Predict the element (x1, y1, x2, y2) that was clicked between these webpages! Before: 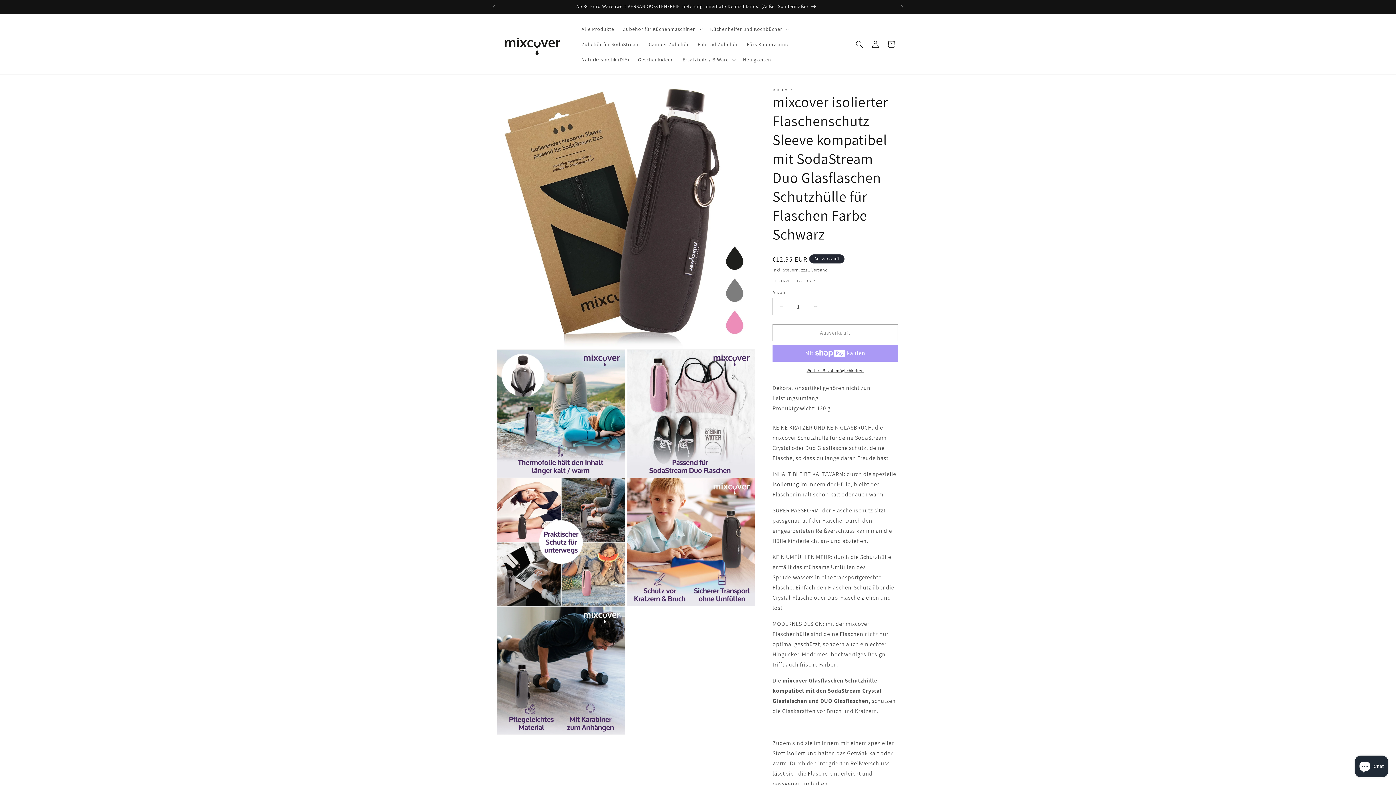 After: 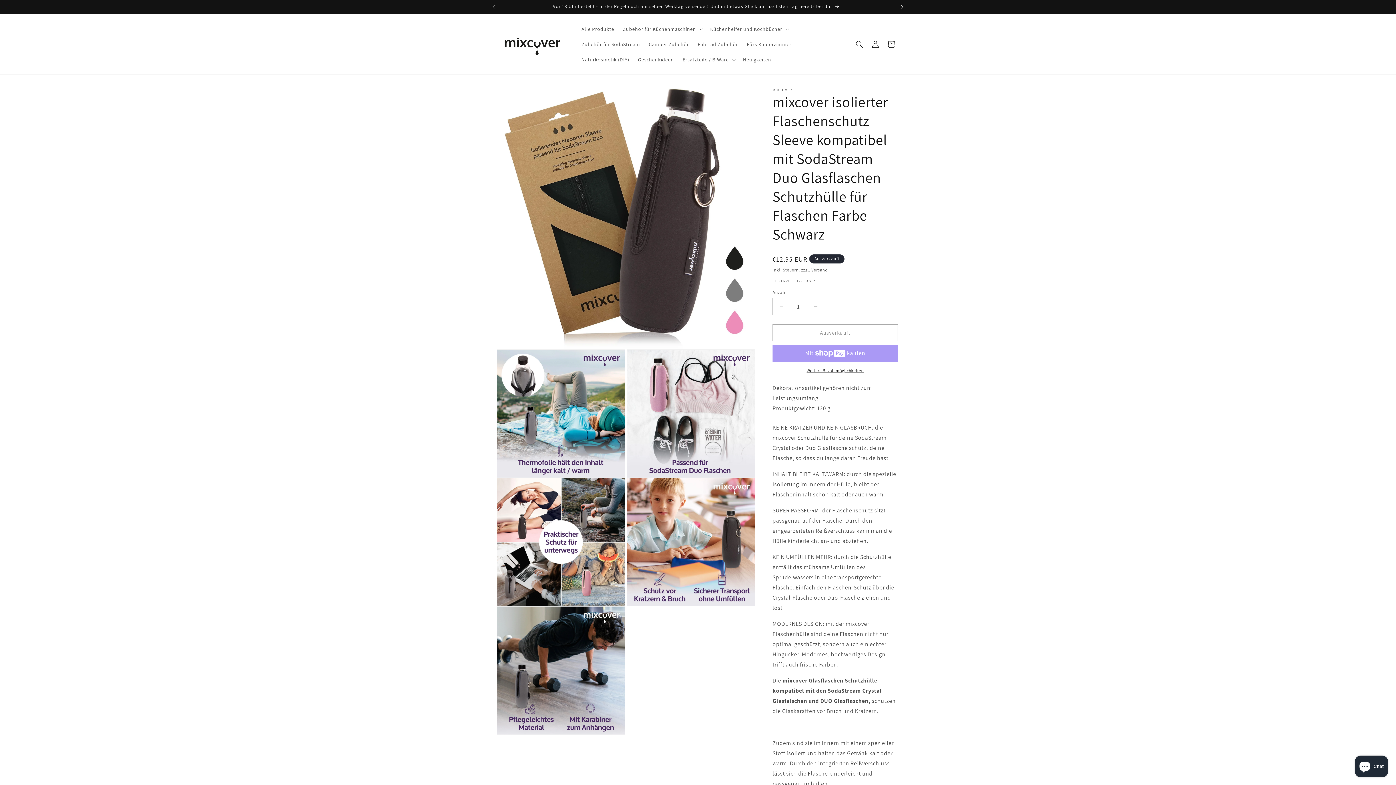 Action: bbox: (894, 0, 910, 13) label: Nächste Ankündigung